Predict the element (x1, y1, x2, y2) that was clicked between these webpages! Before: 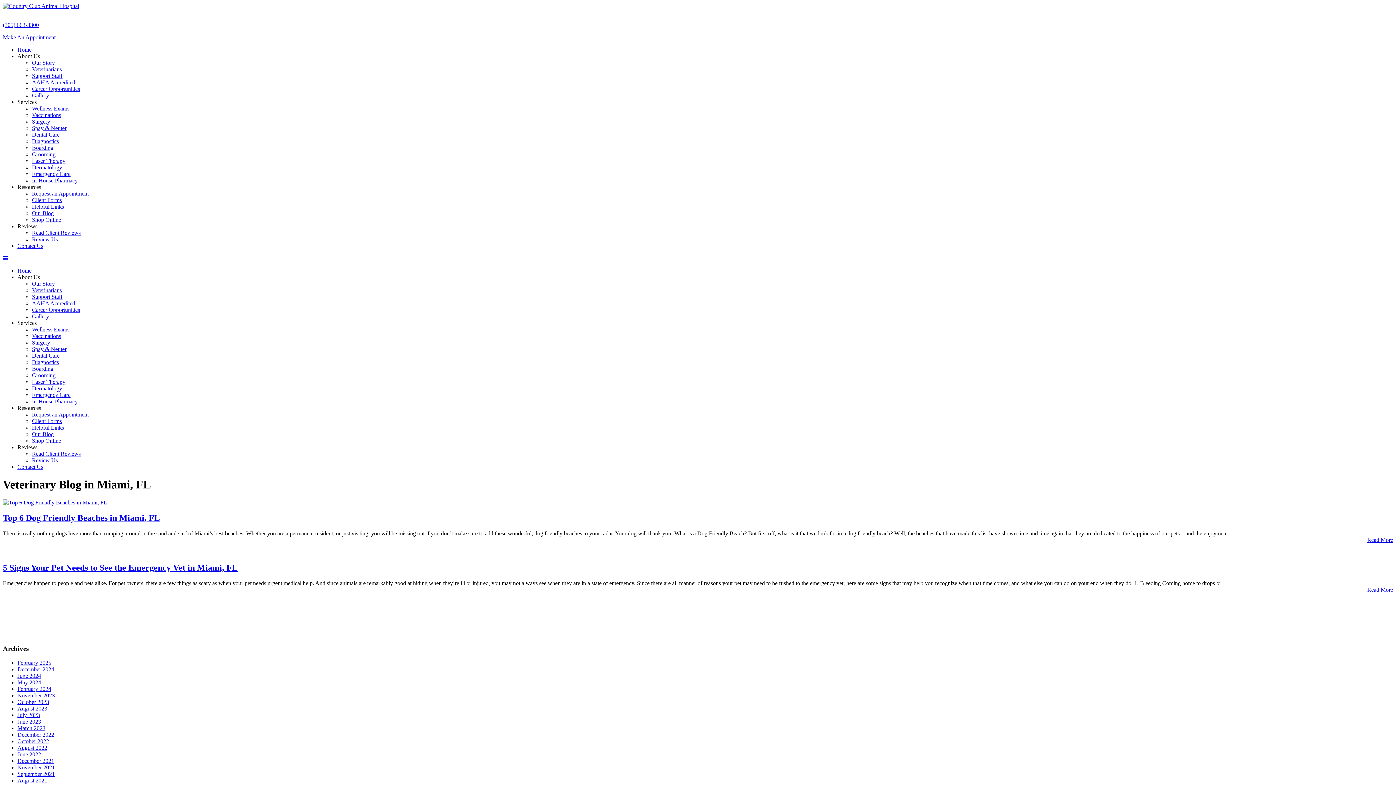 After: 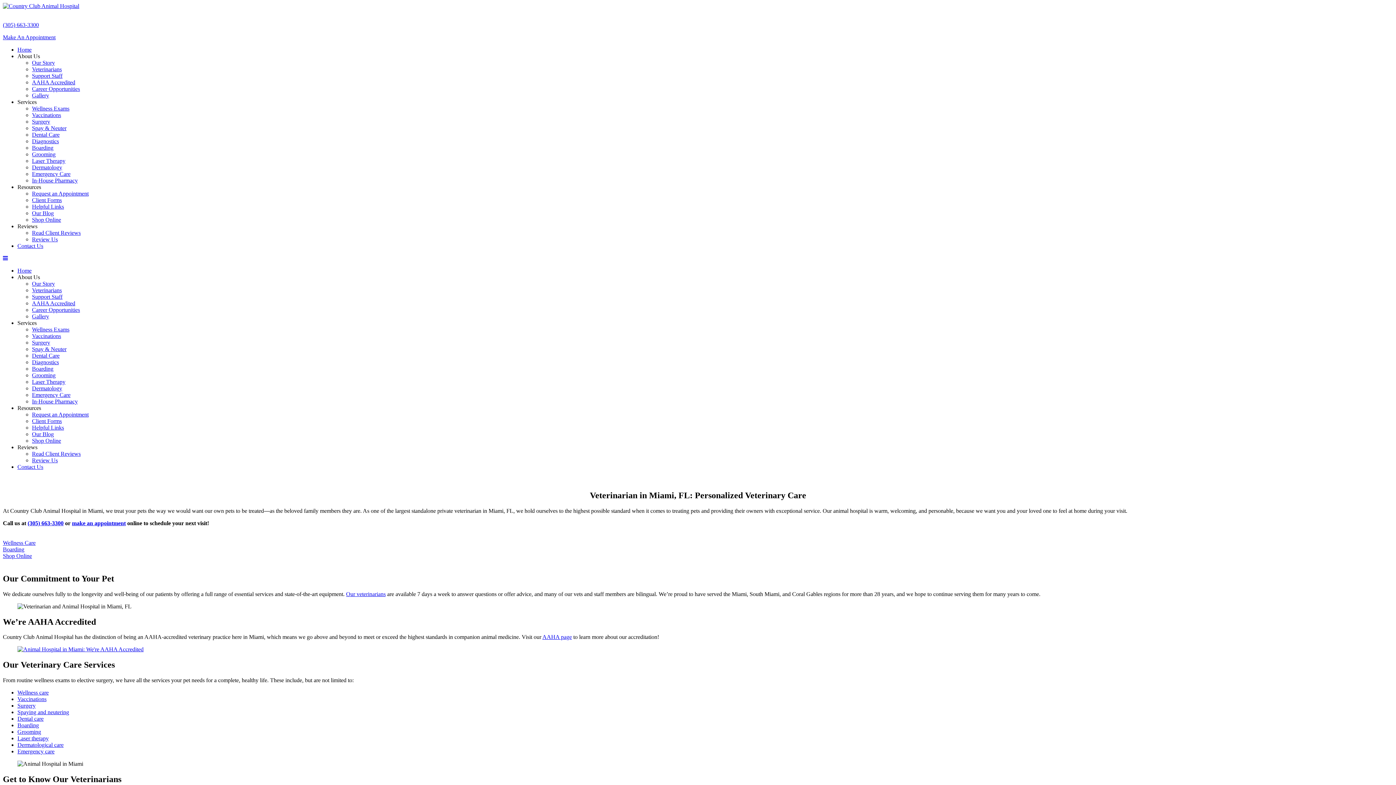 Action: bbox: (17, 46, 31, 52) label: Home